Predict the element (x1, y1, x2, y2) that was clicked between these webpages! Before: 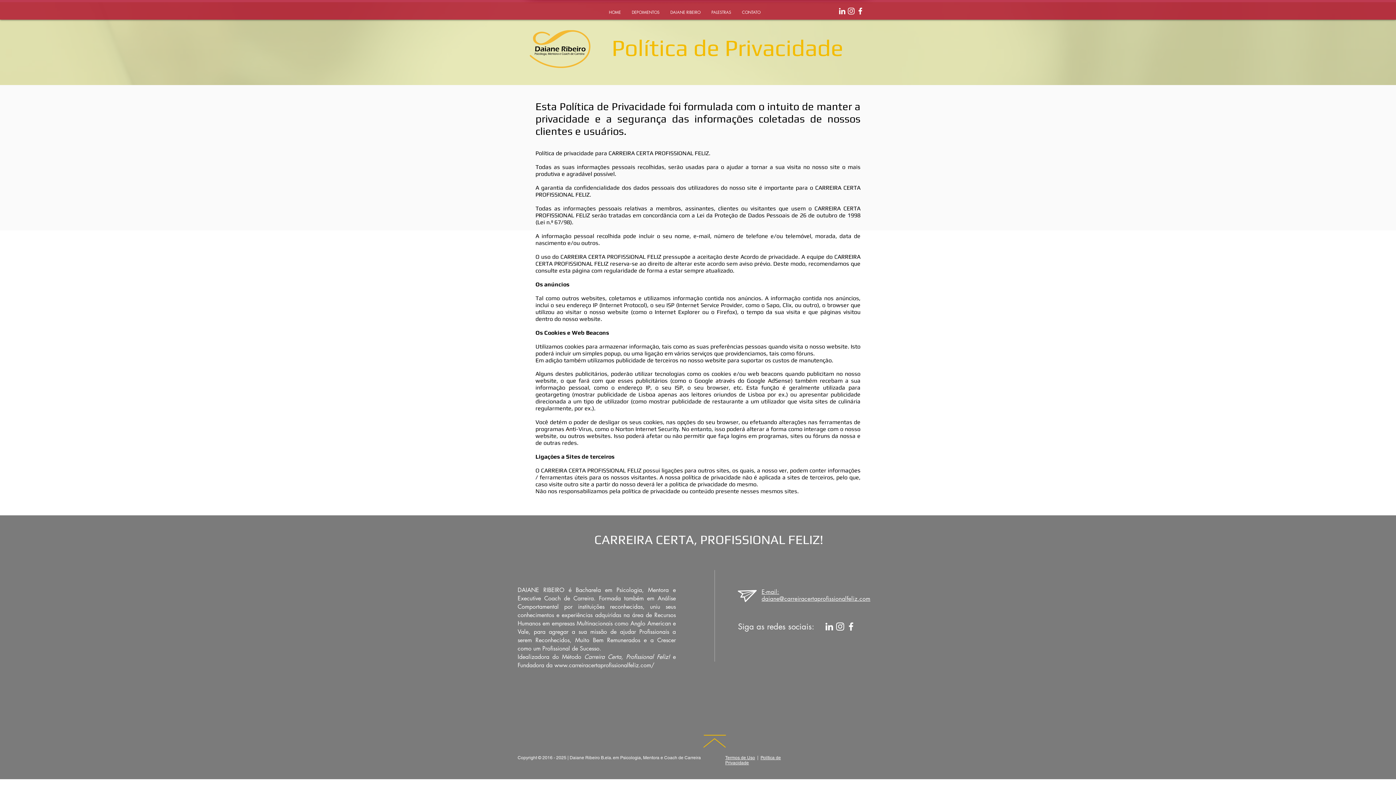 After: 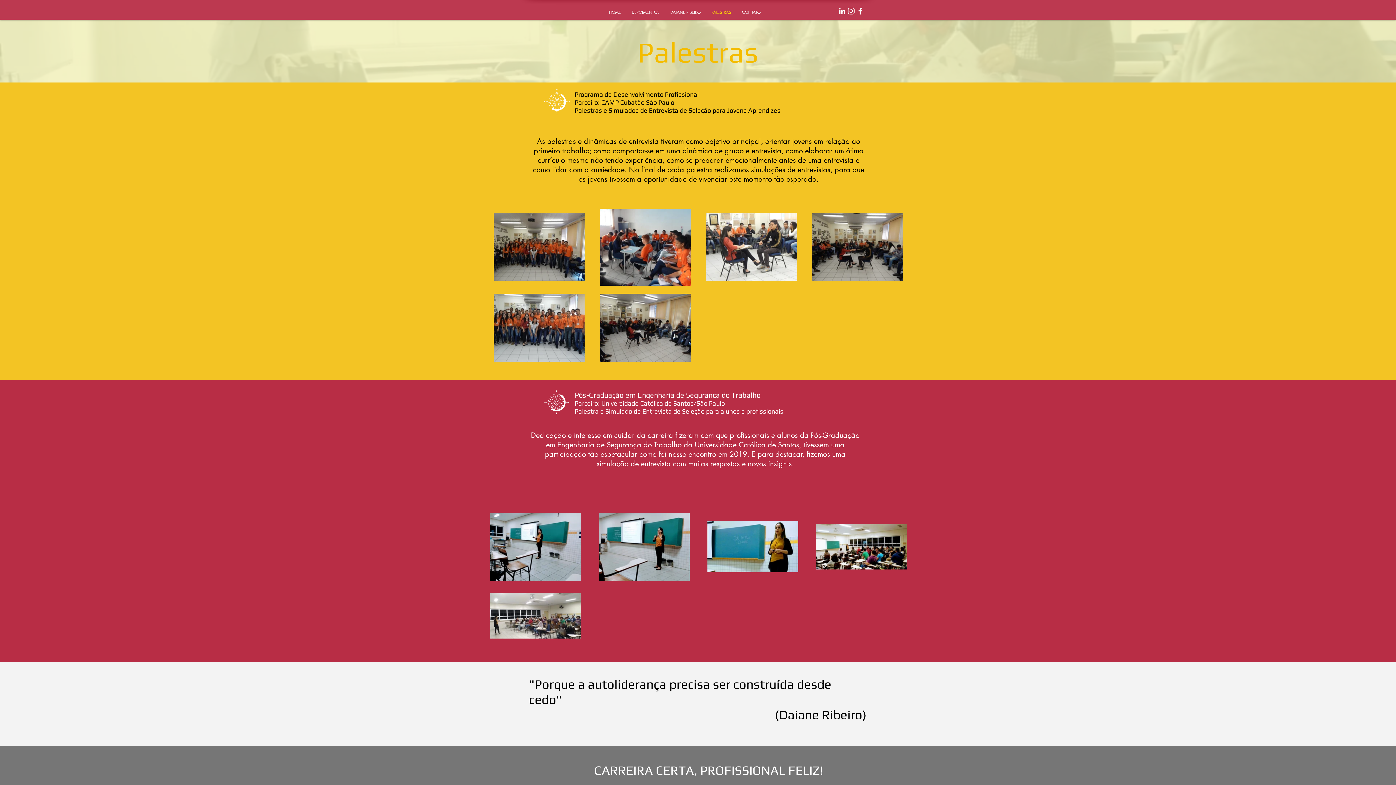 Action: label: PALESTRAS bbox: (706, 8, 736, 16)